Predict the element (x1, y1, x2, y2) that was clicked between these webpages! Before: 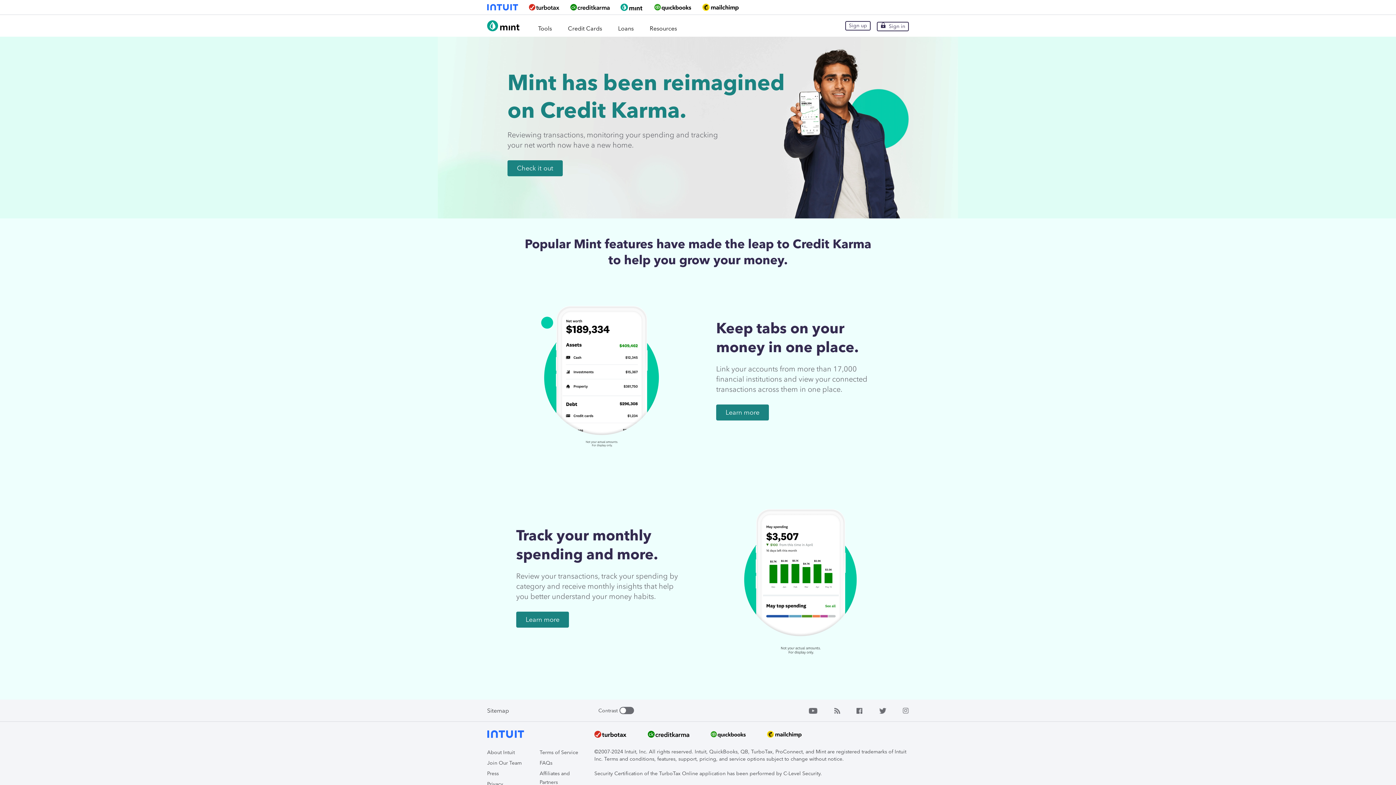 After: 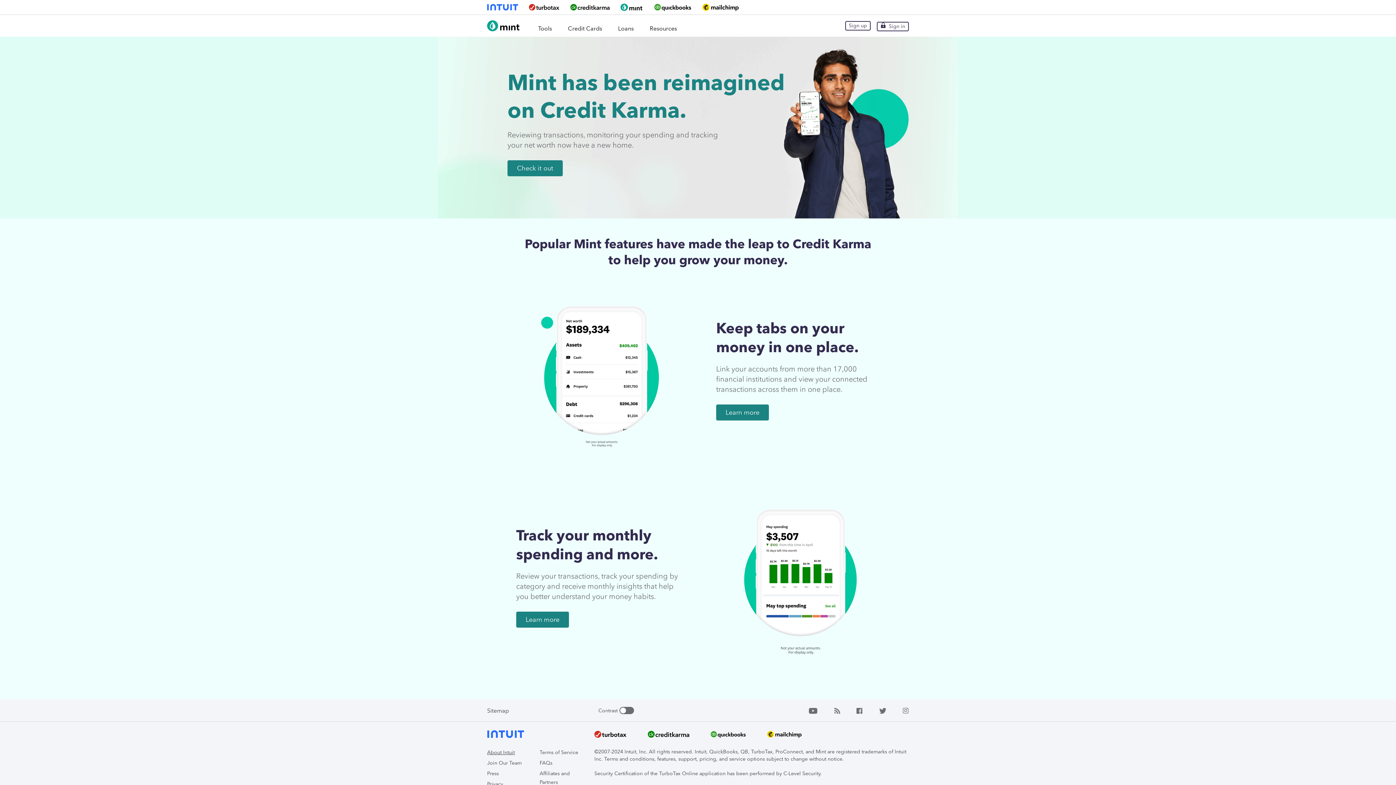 Action: bbox: (487, 749, 514, 756) label: About Intuit